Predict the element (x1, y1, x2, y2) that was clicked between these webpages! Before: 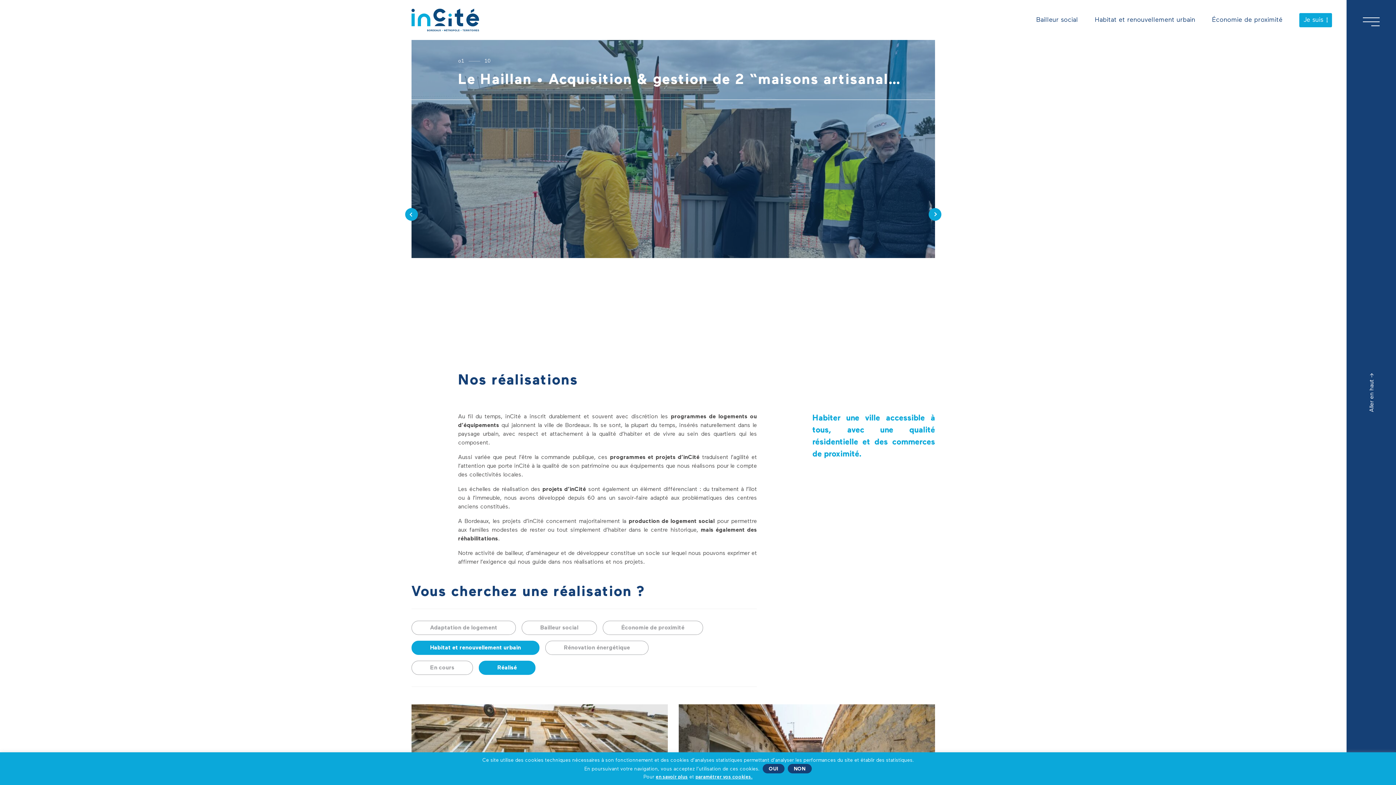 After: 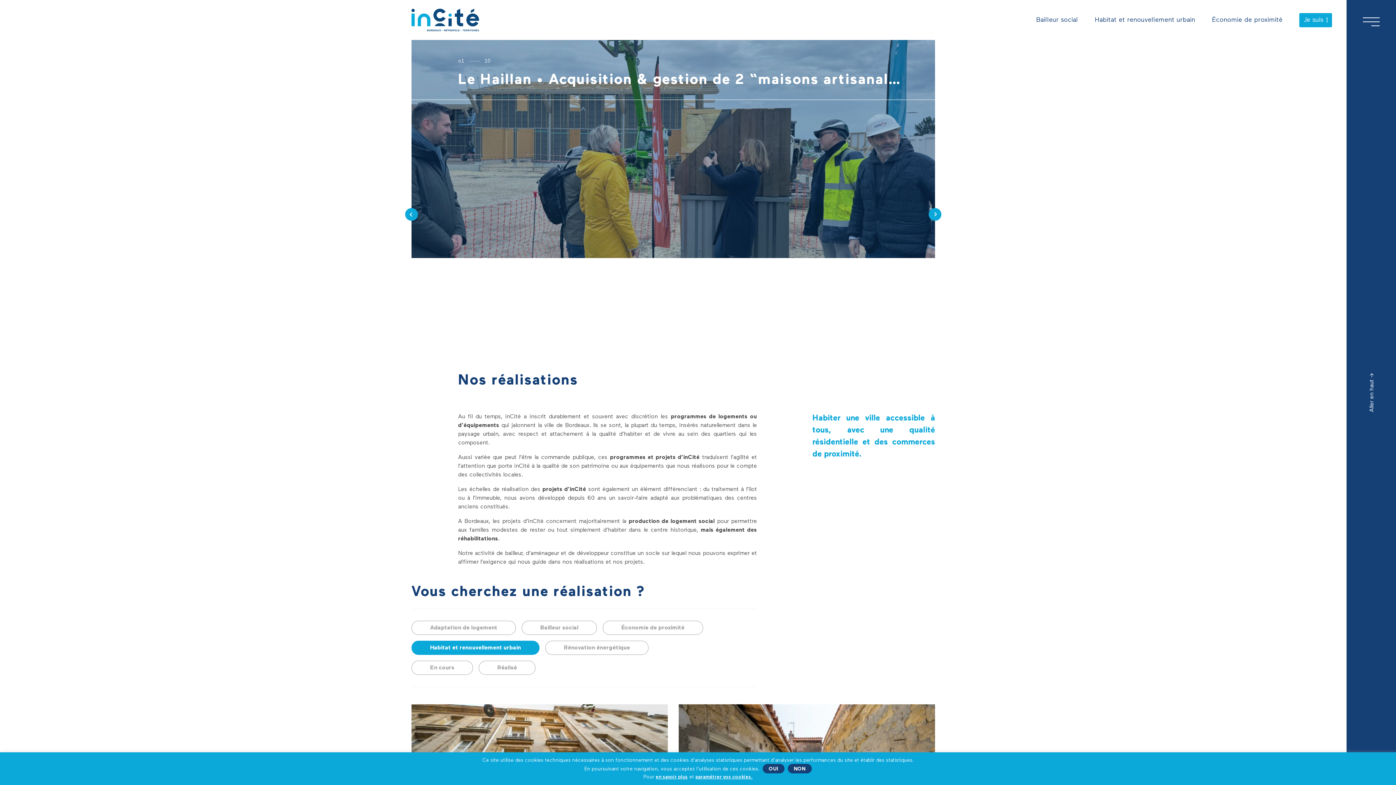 Action: label: Réalisé bbox: (478, 660, 535, 675)